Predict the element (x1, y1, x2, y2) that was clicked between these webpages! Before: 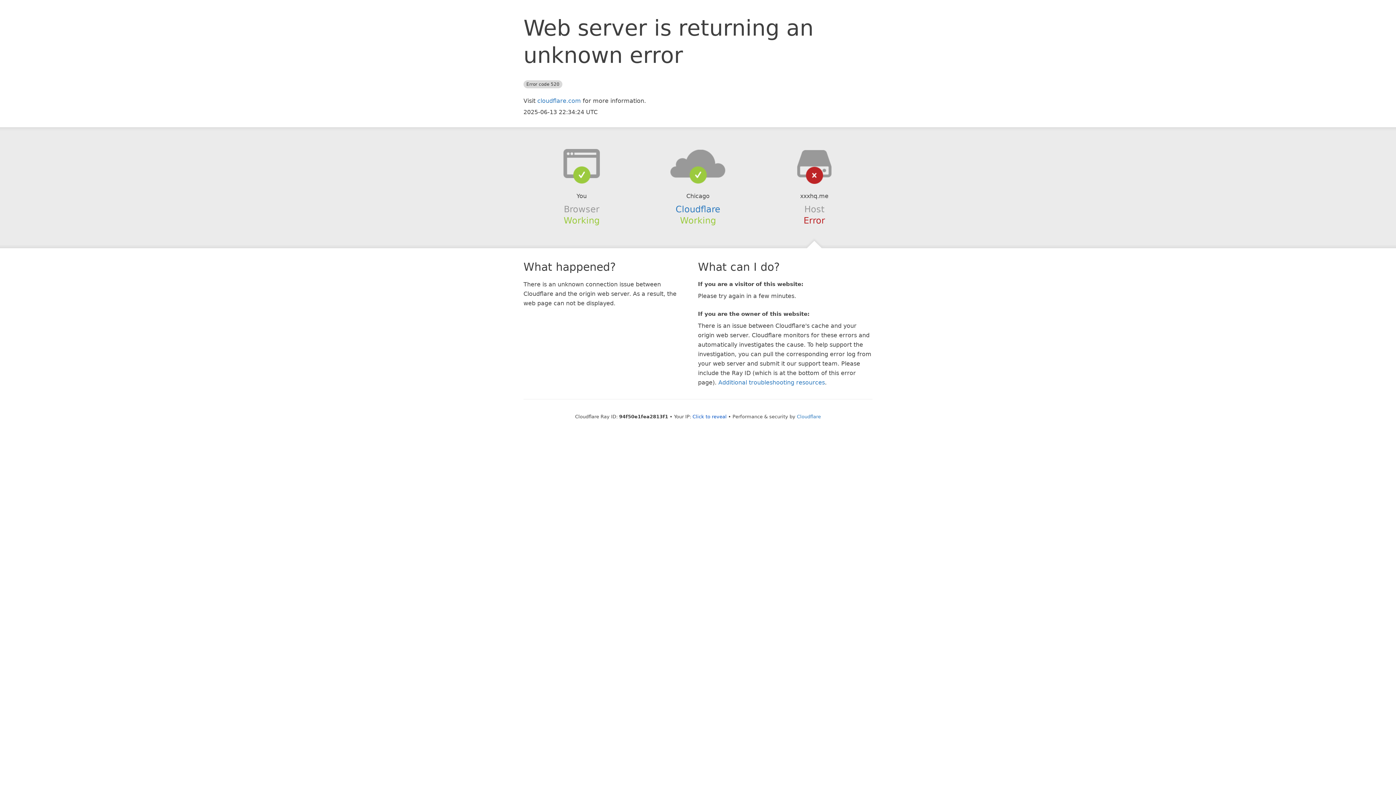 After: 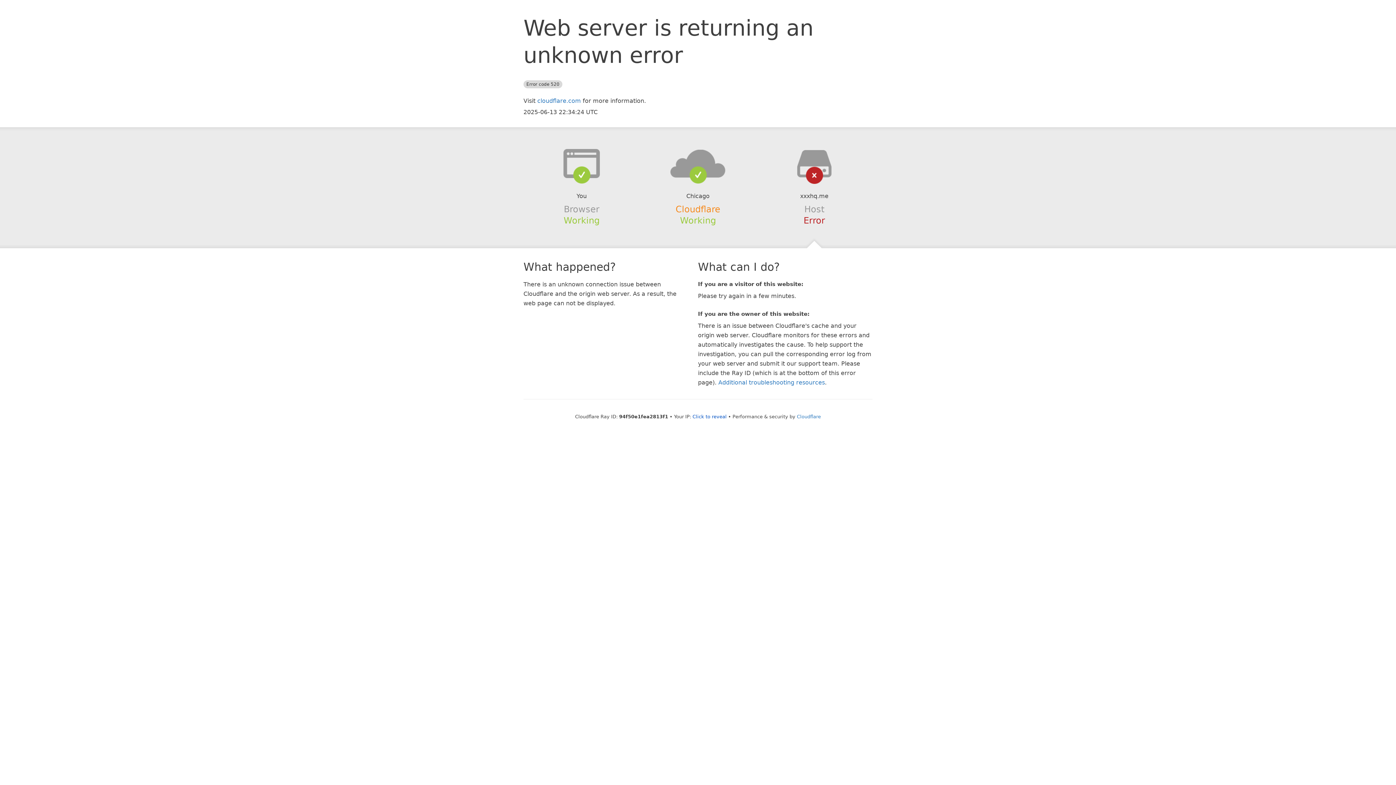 Action: label: Cloudflare bbox: (675, 204, 720, 214)